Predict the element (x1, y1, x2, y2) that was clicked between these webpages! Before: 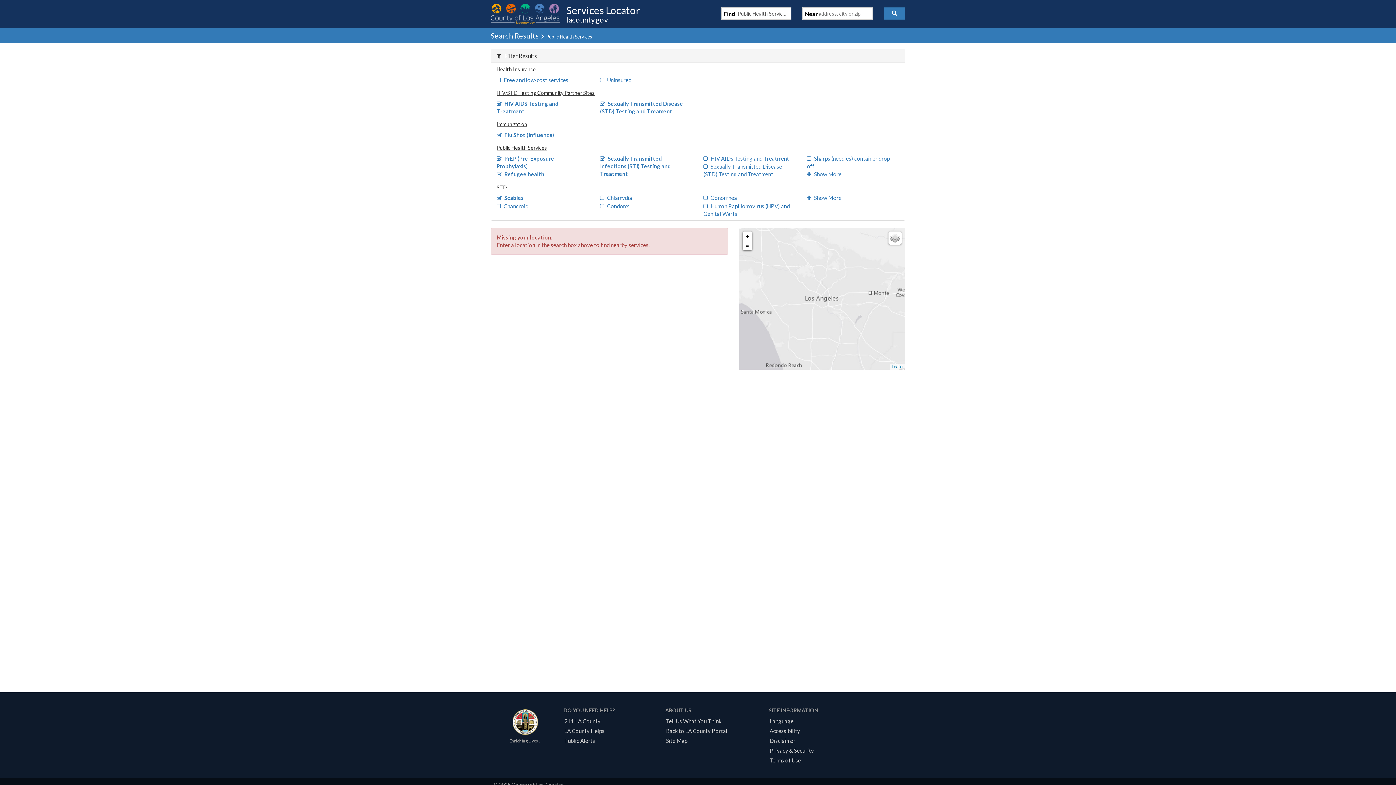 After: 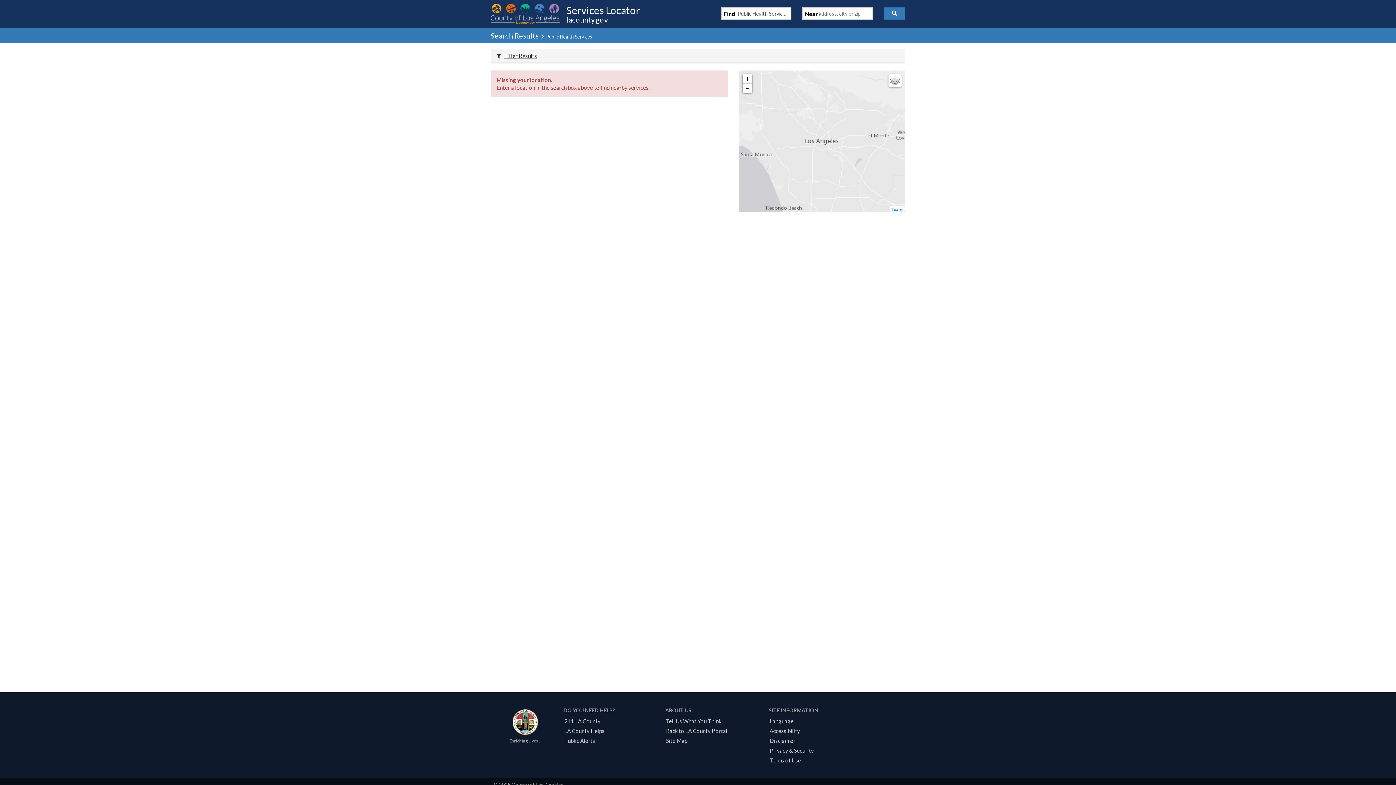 Action: bbox: (491, 49, 905, 62) label: Filter Results